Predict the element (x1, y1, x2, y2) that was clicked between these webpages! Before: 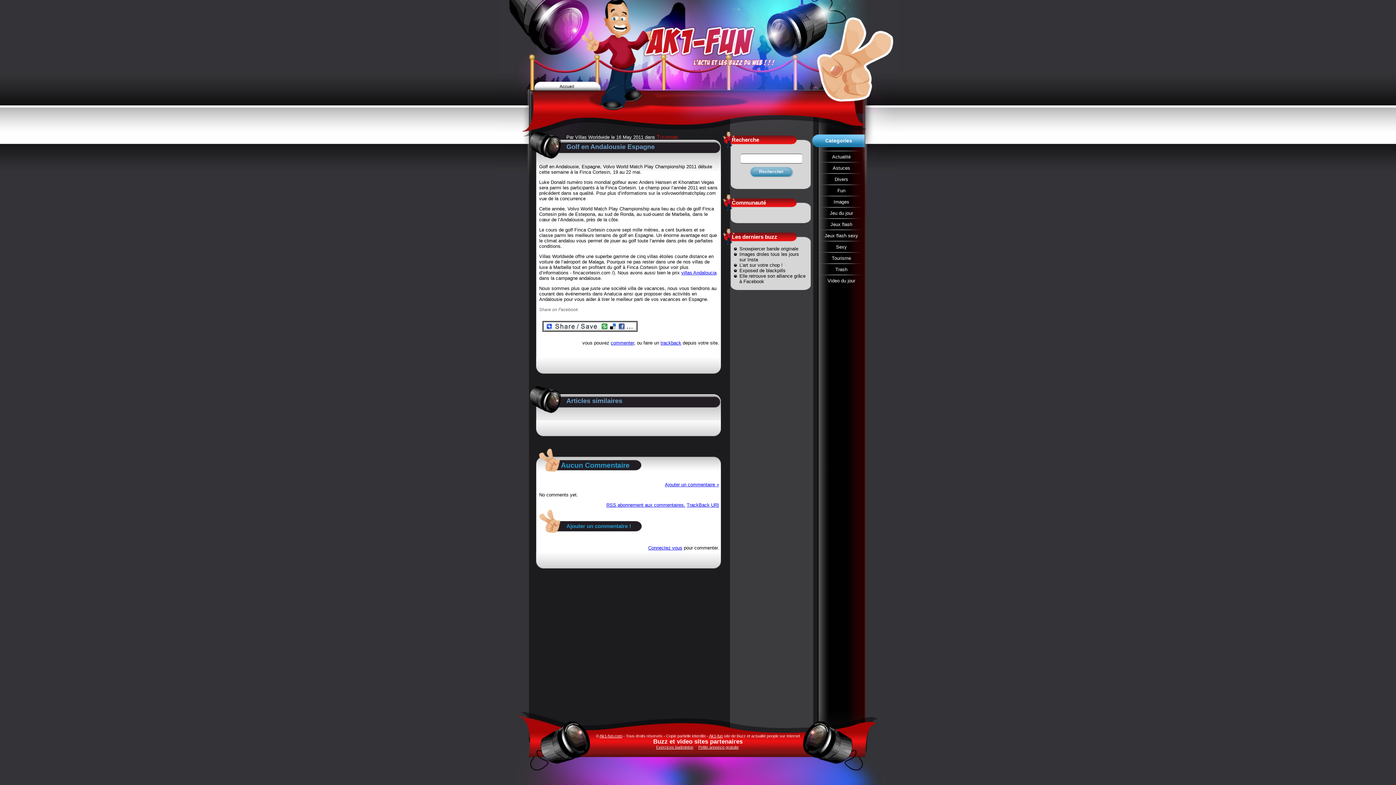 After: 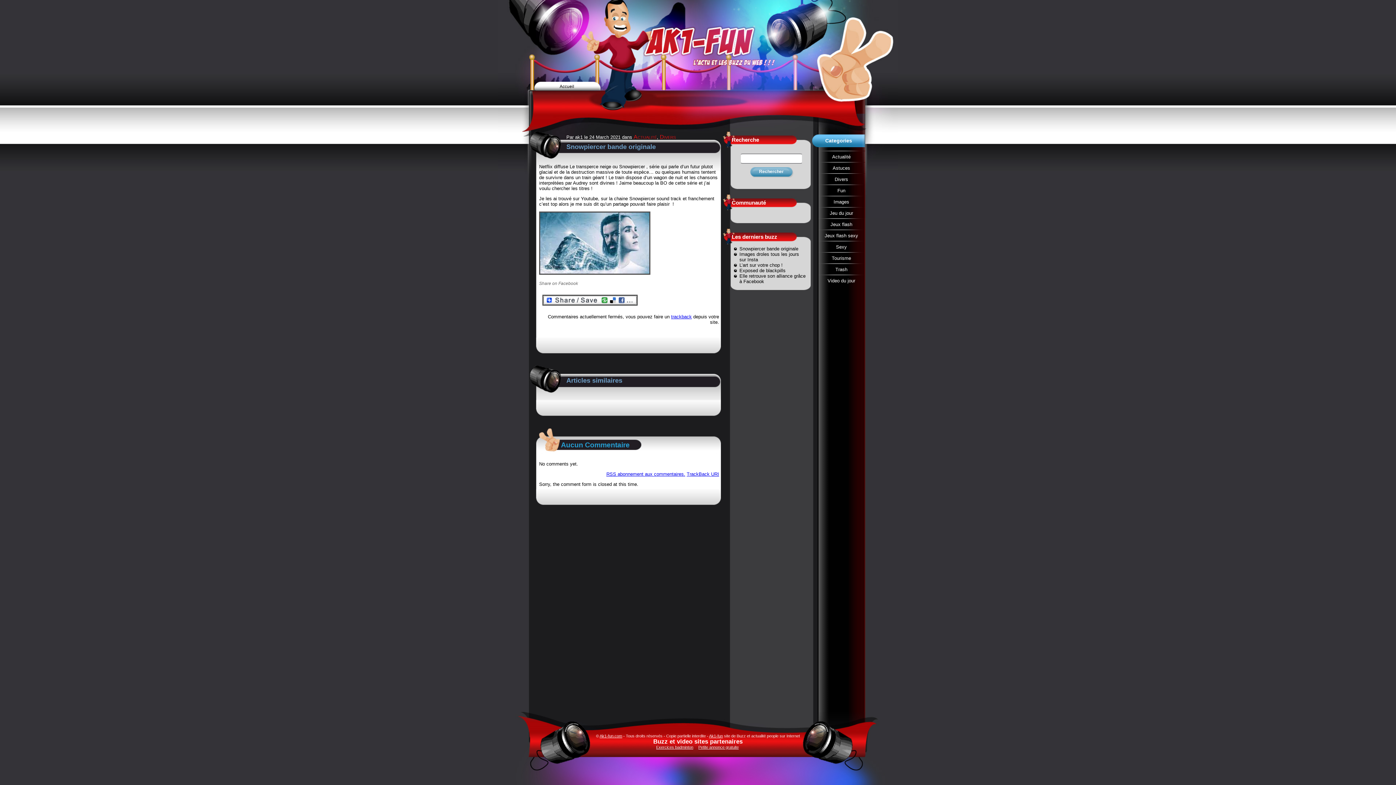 Action: bbox: (739, 246, 798, 251) label: Snowpiercer bande originale